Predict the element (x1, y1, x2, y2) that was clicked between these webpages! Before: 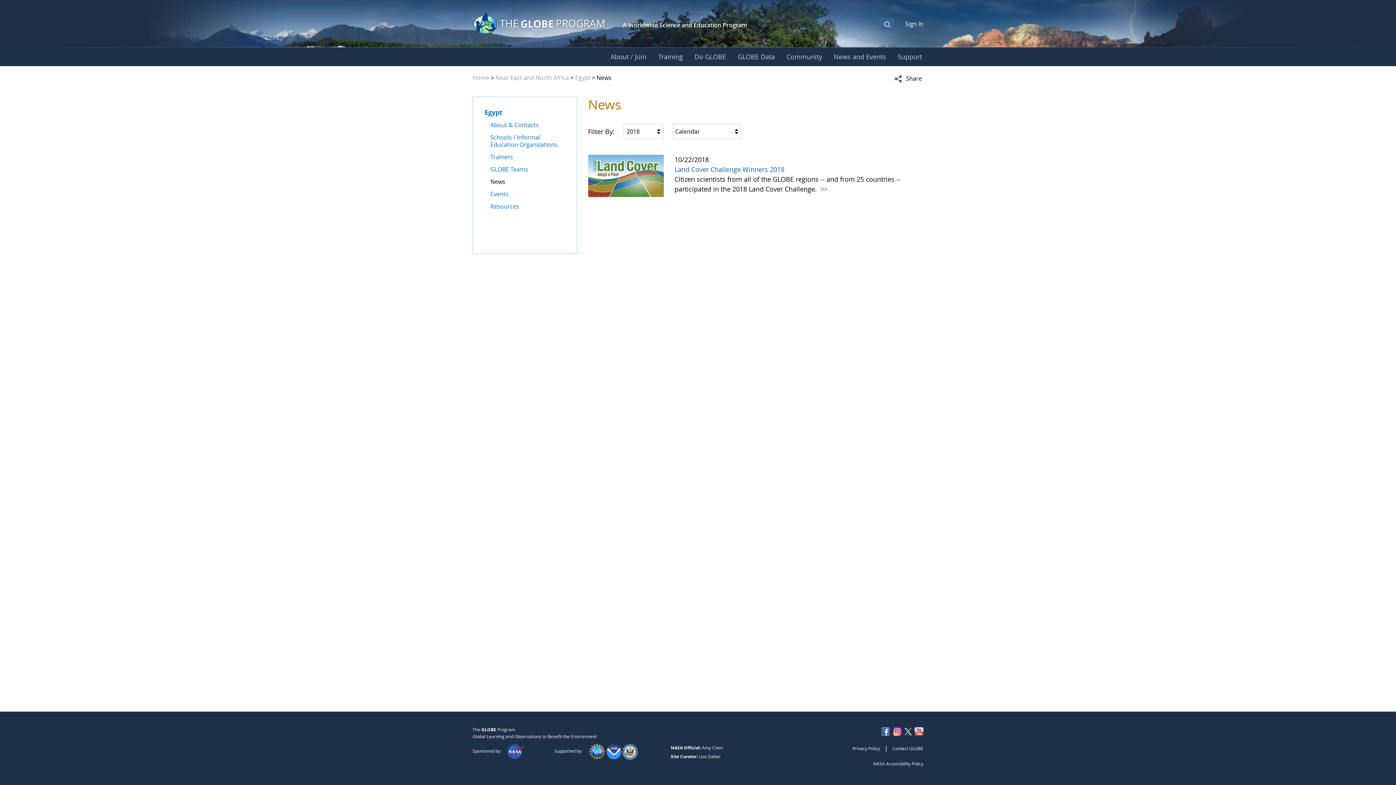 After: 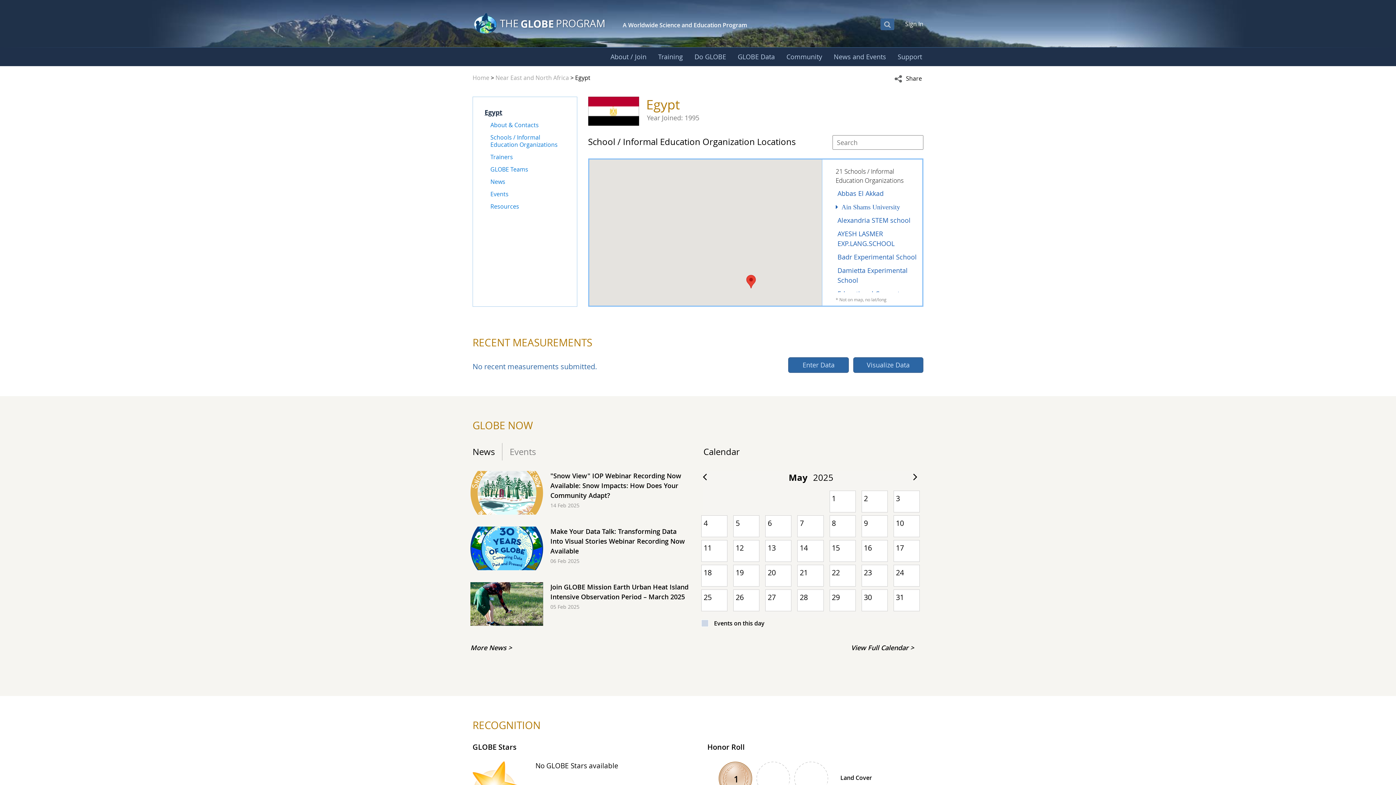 Action: bbox: (484, 108, 502, 116) label: Egypt